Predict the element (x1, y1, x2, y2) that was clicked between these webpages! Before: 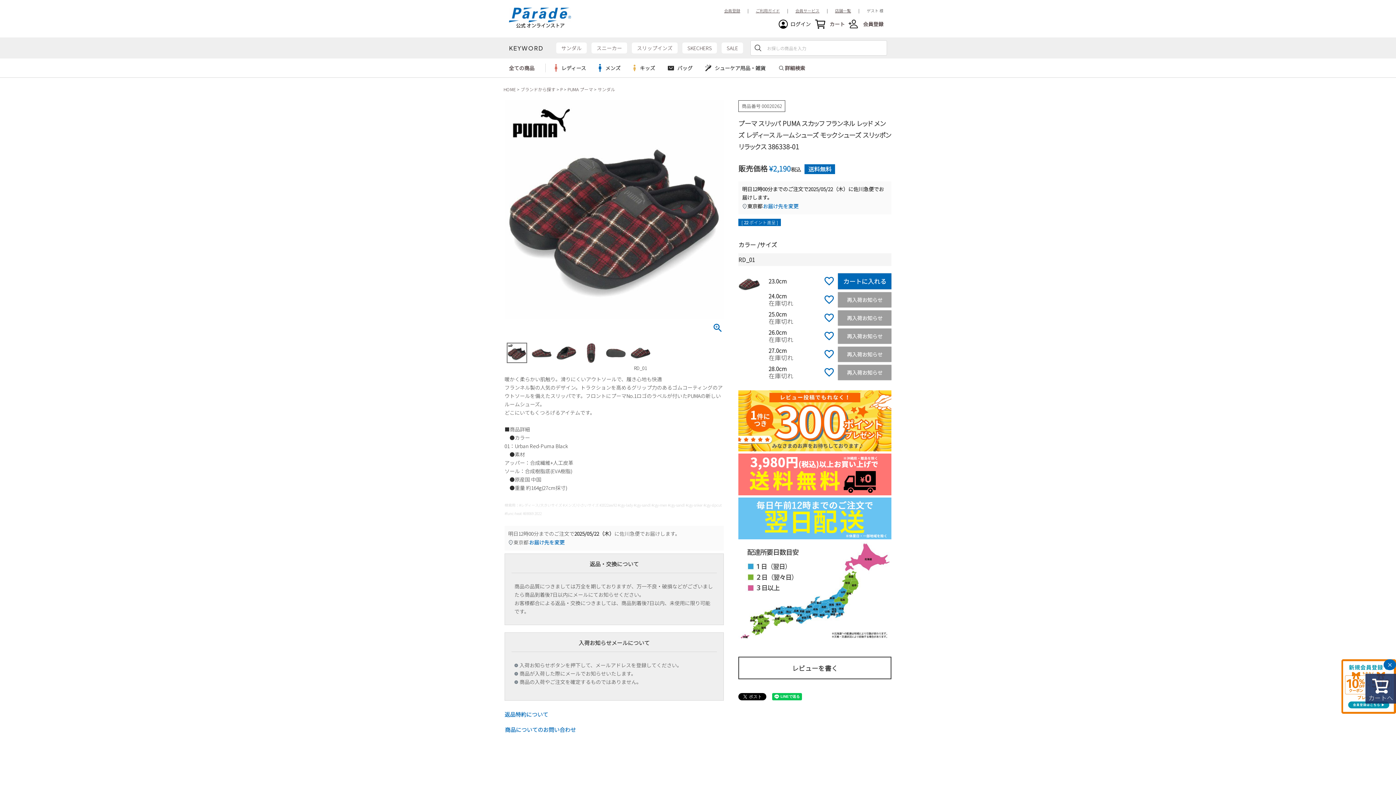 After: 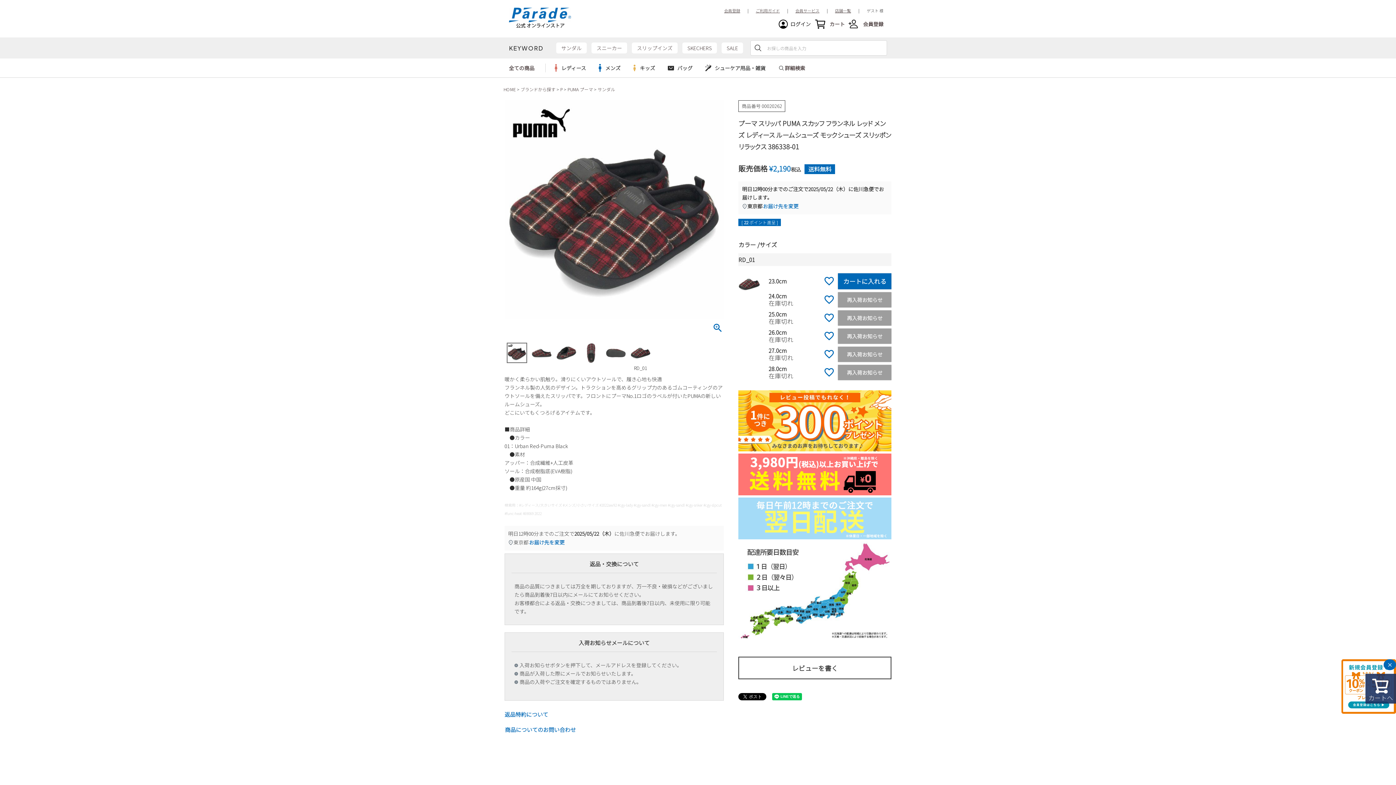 Action: bbox: (738, 533, 891, 541)